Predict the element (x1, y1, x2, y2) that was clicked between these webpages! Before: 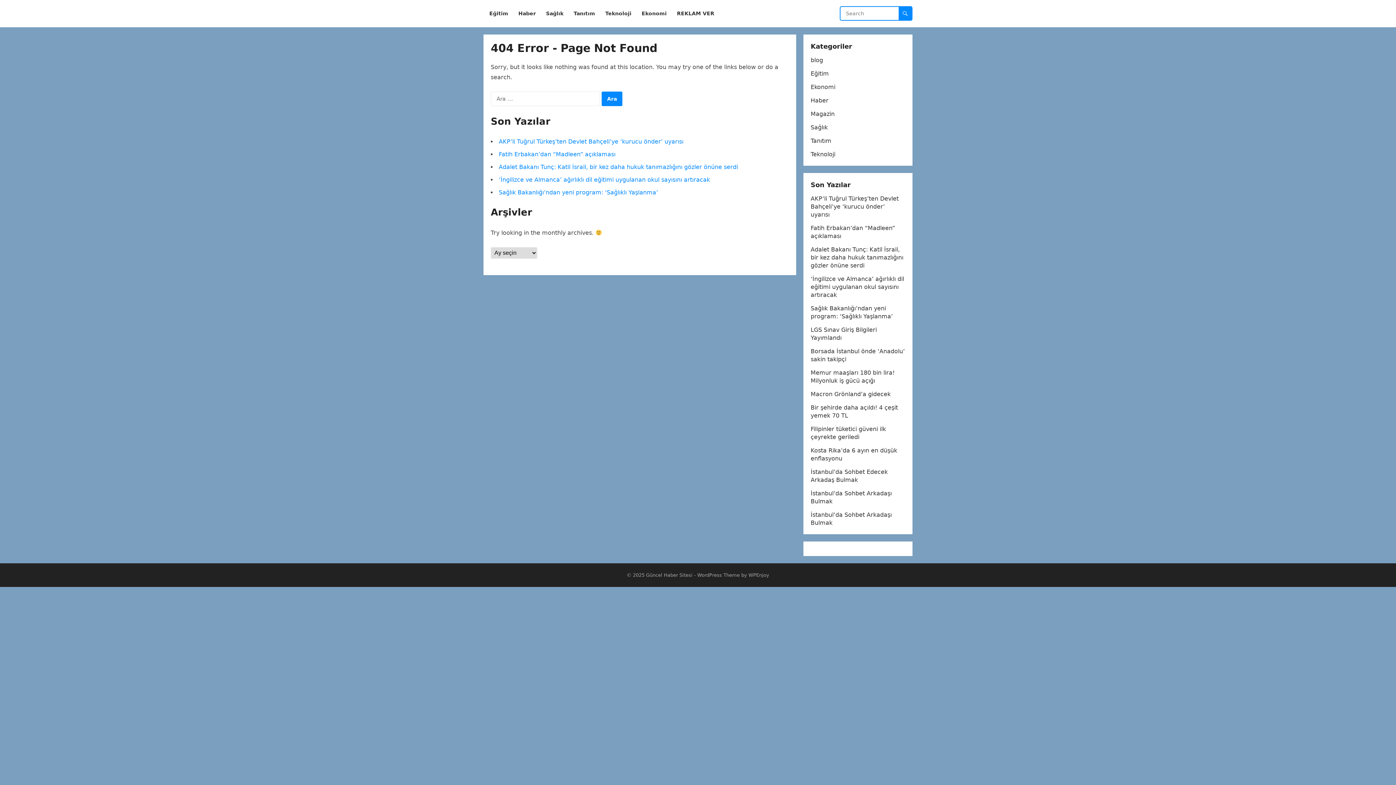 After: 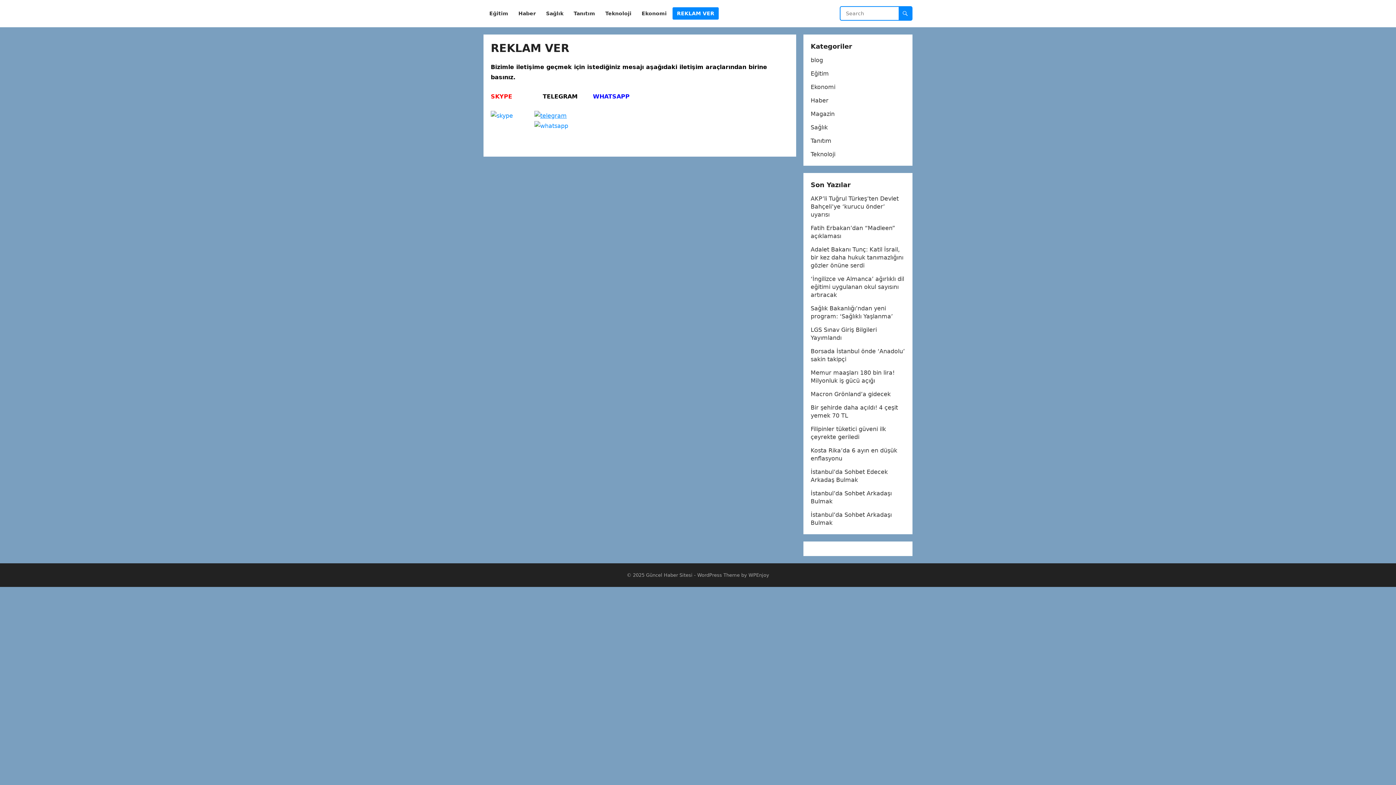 Action: bbox: (672, 0, 718, 27) label: REKLAM VER